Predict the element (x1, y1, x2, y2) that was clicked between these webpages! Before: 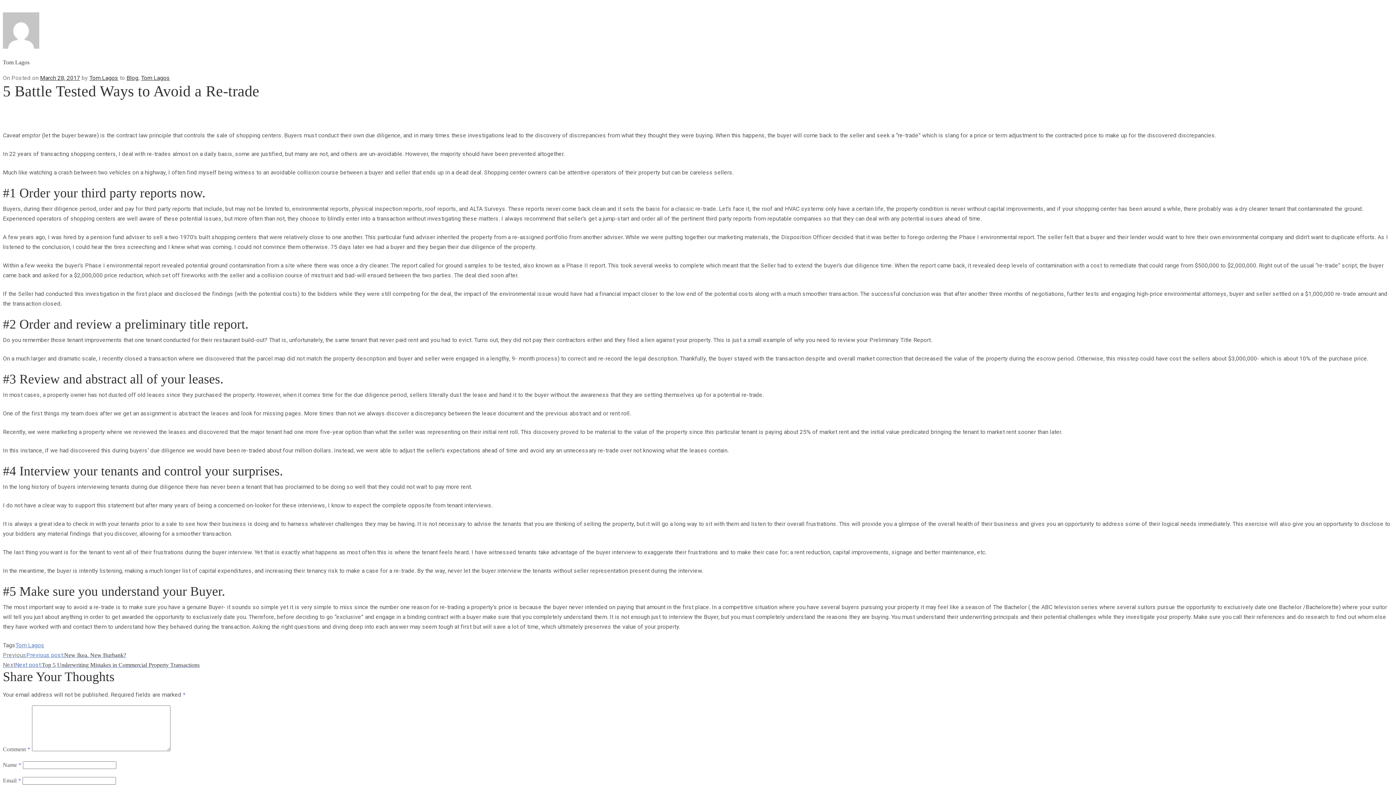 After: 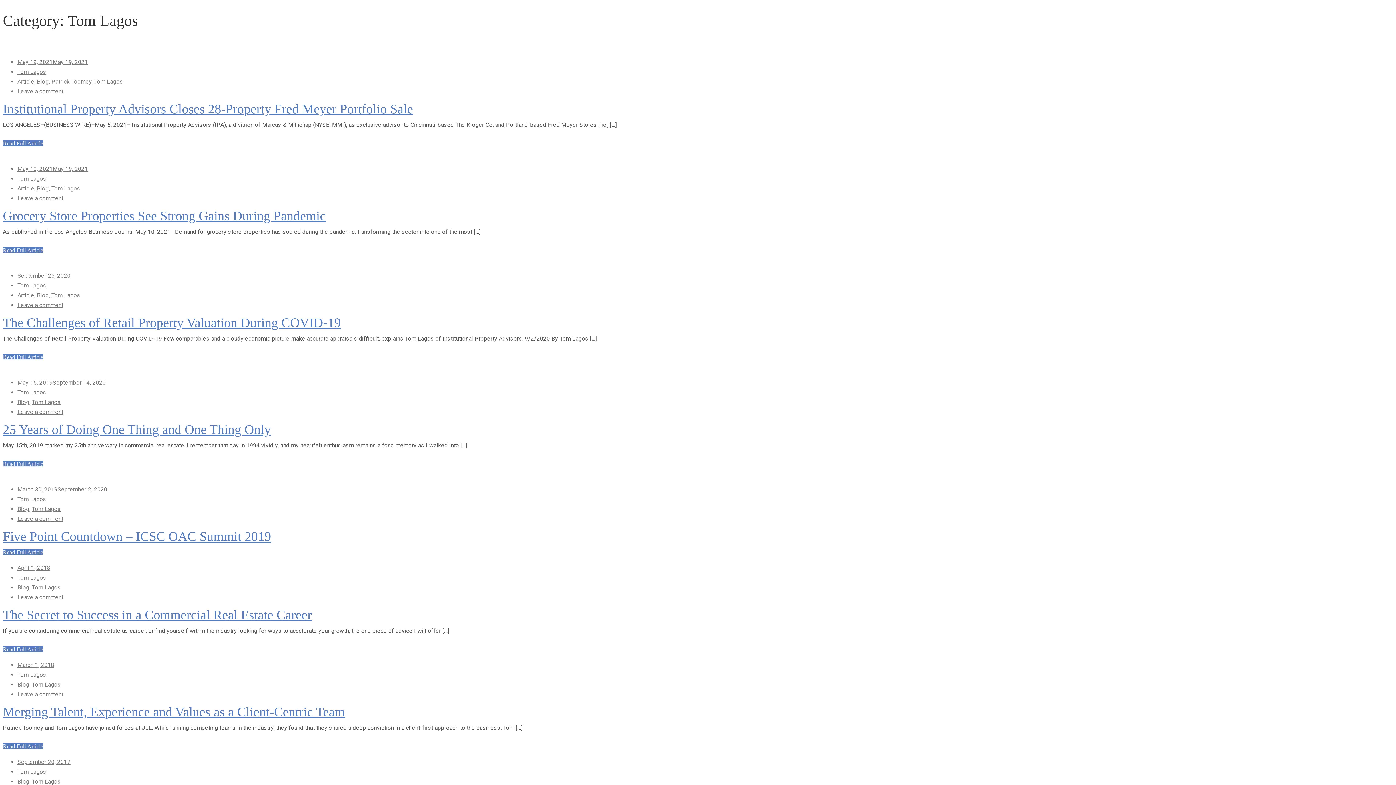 Action: label: Tom Lagos bbox: (141, 74, 170, 81)